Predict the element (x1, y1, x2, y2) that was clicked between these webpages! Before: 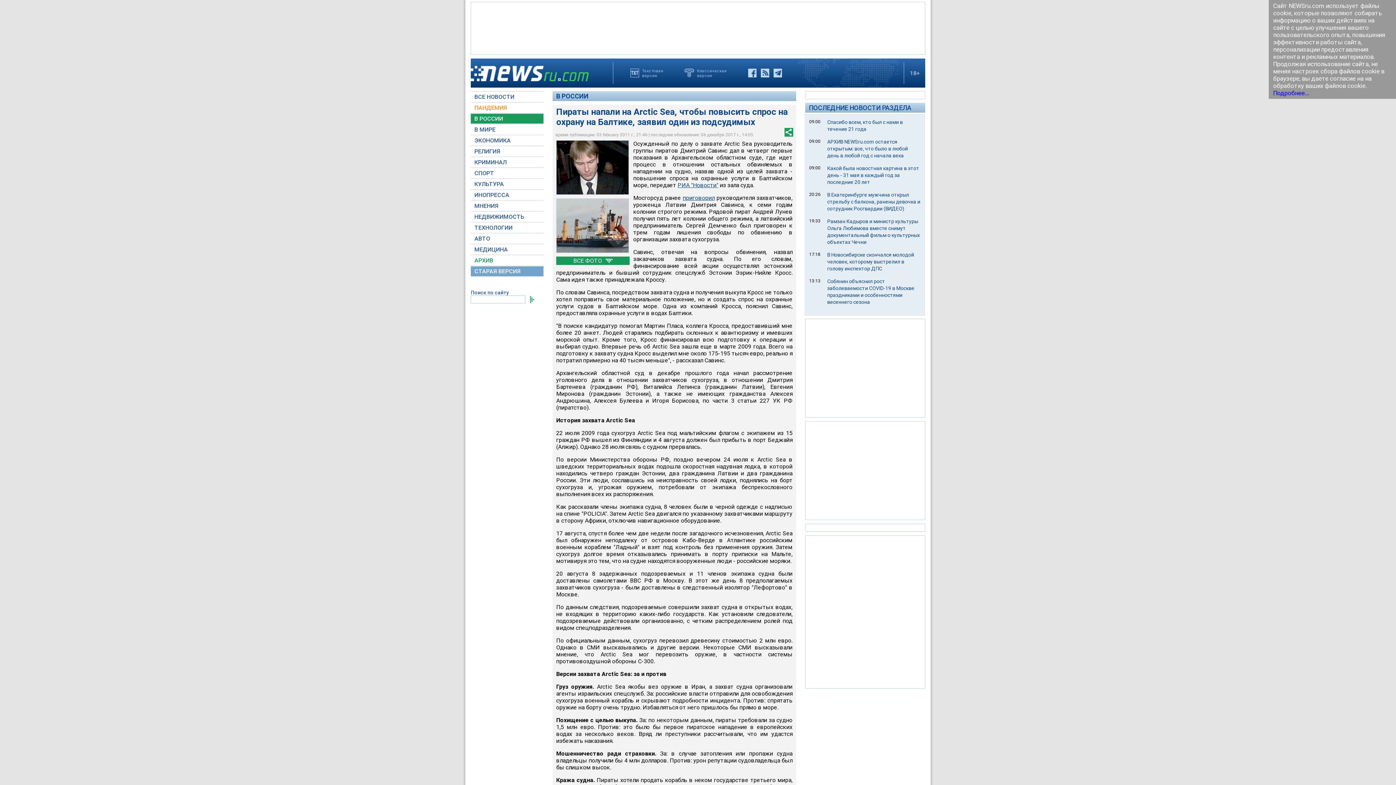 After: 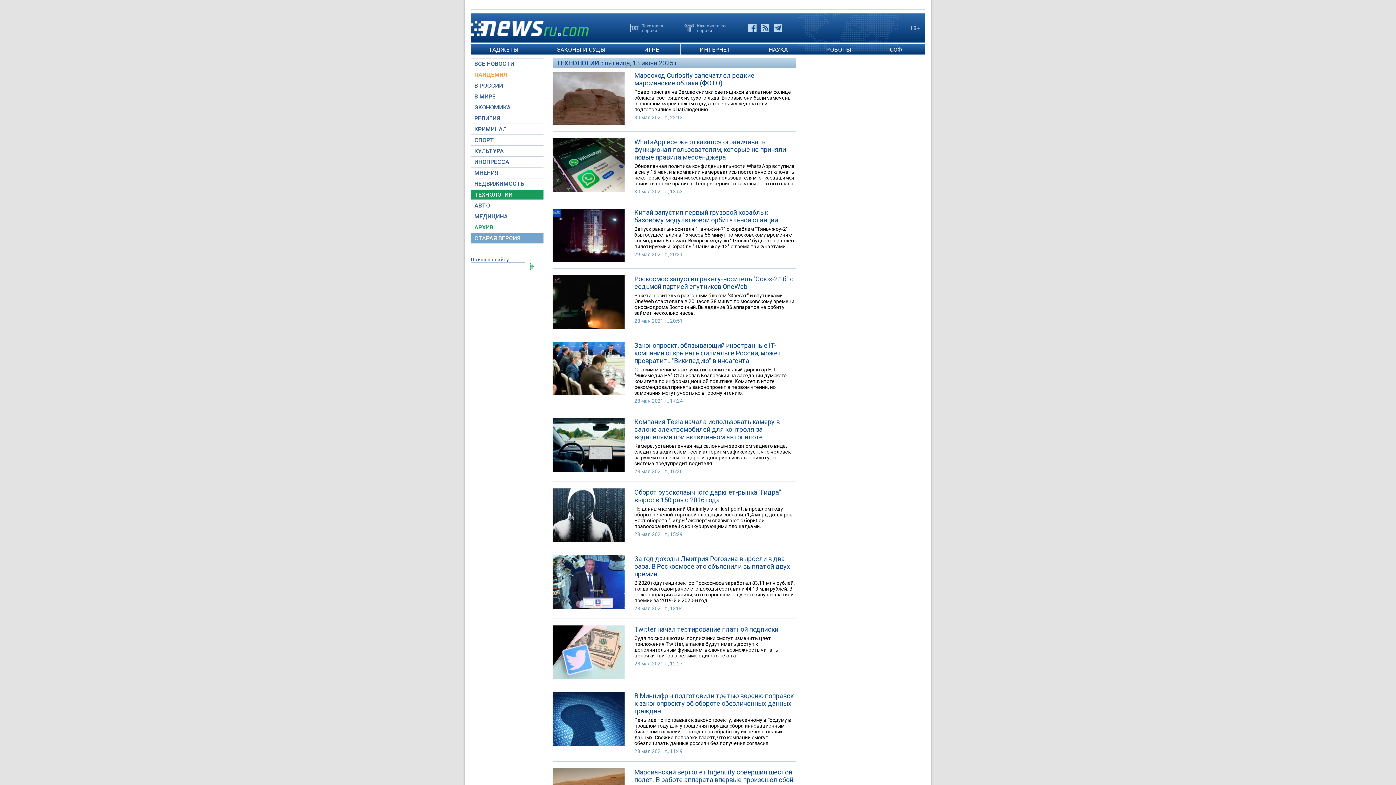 Action: label: ТЕХНОЛОГИИ bbox: (470, 222, 543, 232)